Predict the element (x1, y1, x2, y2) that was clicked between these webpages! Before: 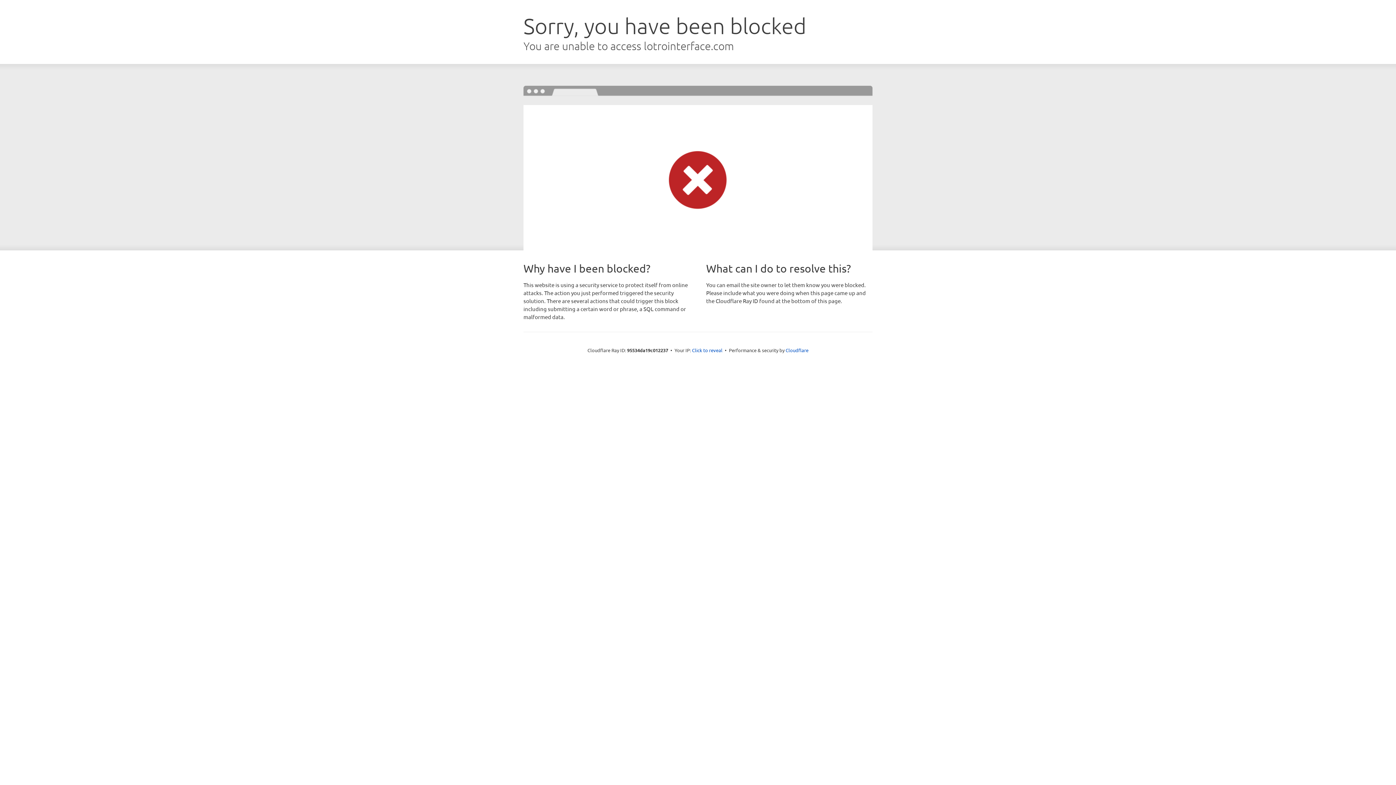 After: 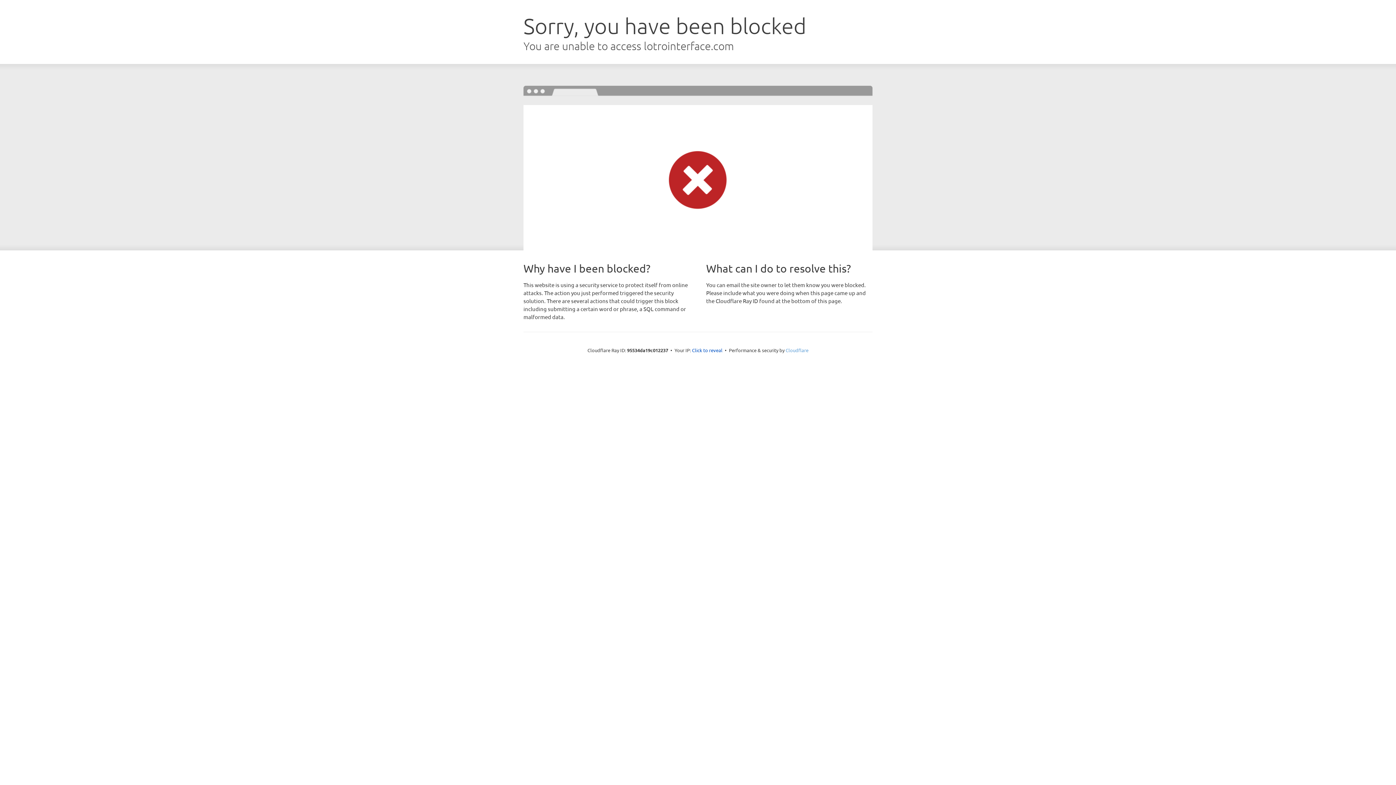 Action: bbox: (785, 347, 808, 353) label: Cloudflare